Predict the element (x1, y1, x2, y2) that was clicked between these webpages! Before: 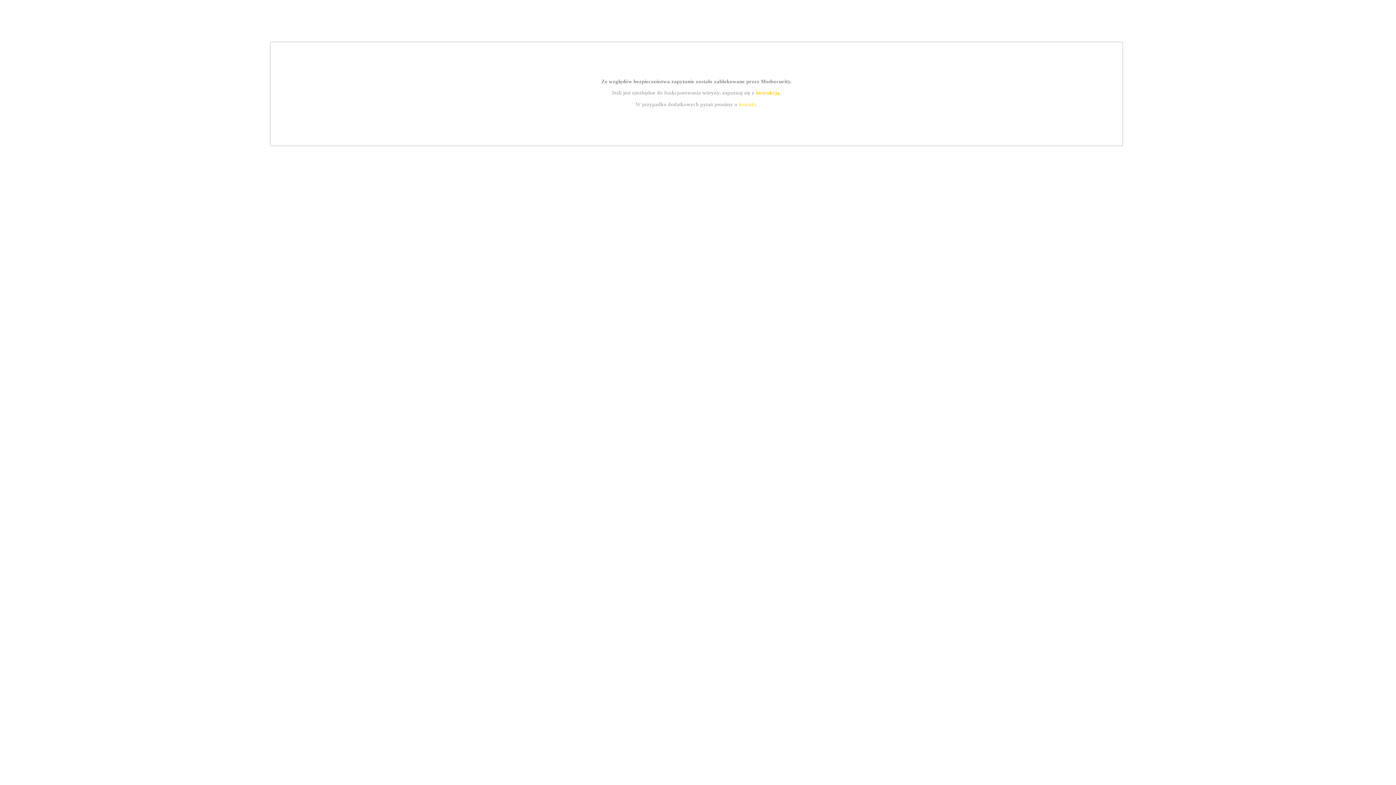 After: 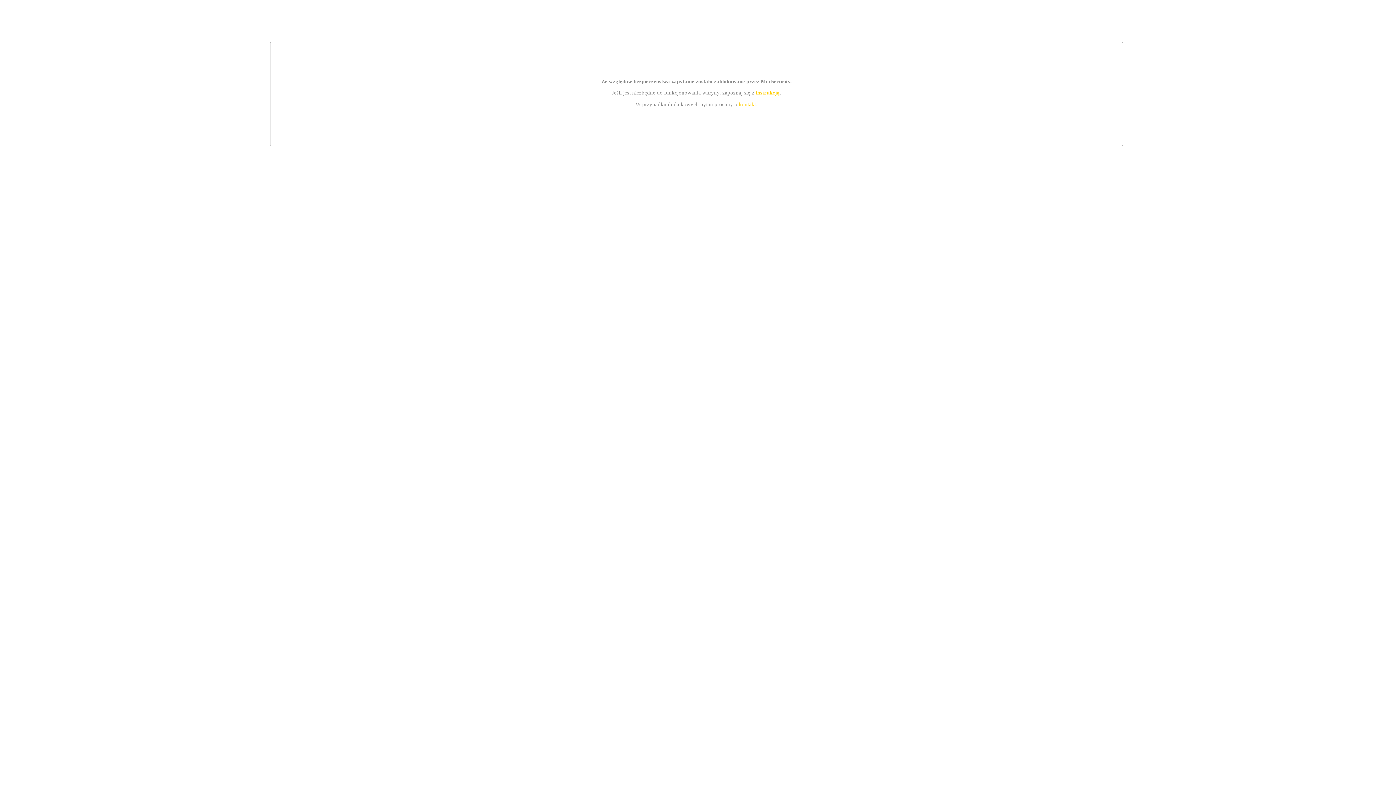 Action: bbox: (739, 101, 756, 107) label: kontakt